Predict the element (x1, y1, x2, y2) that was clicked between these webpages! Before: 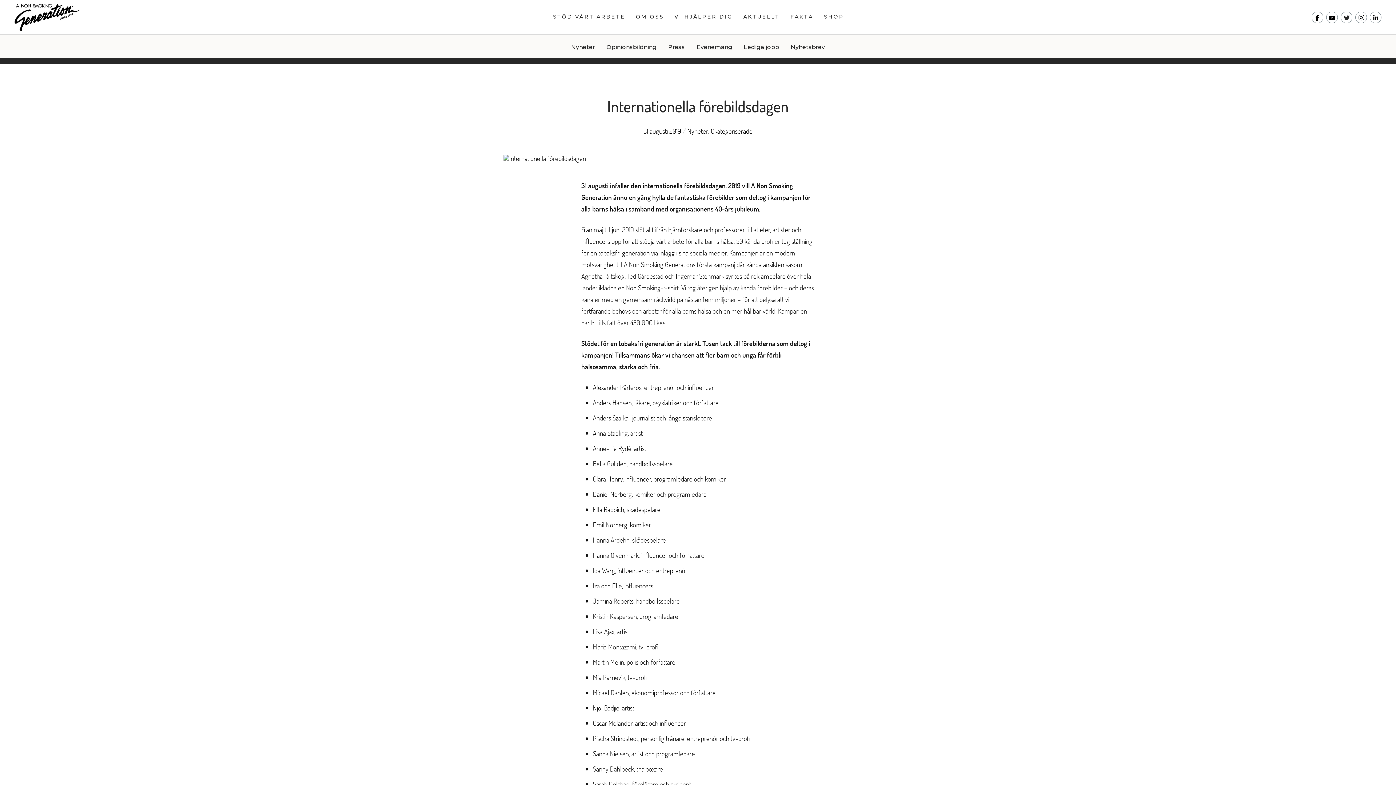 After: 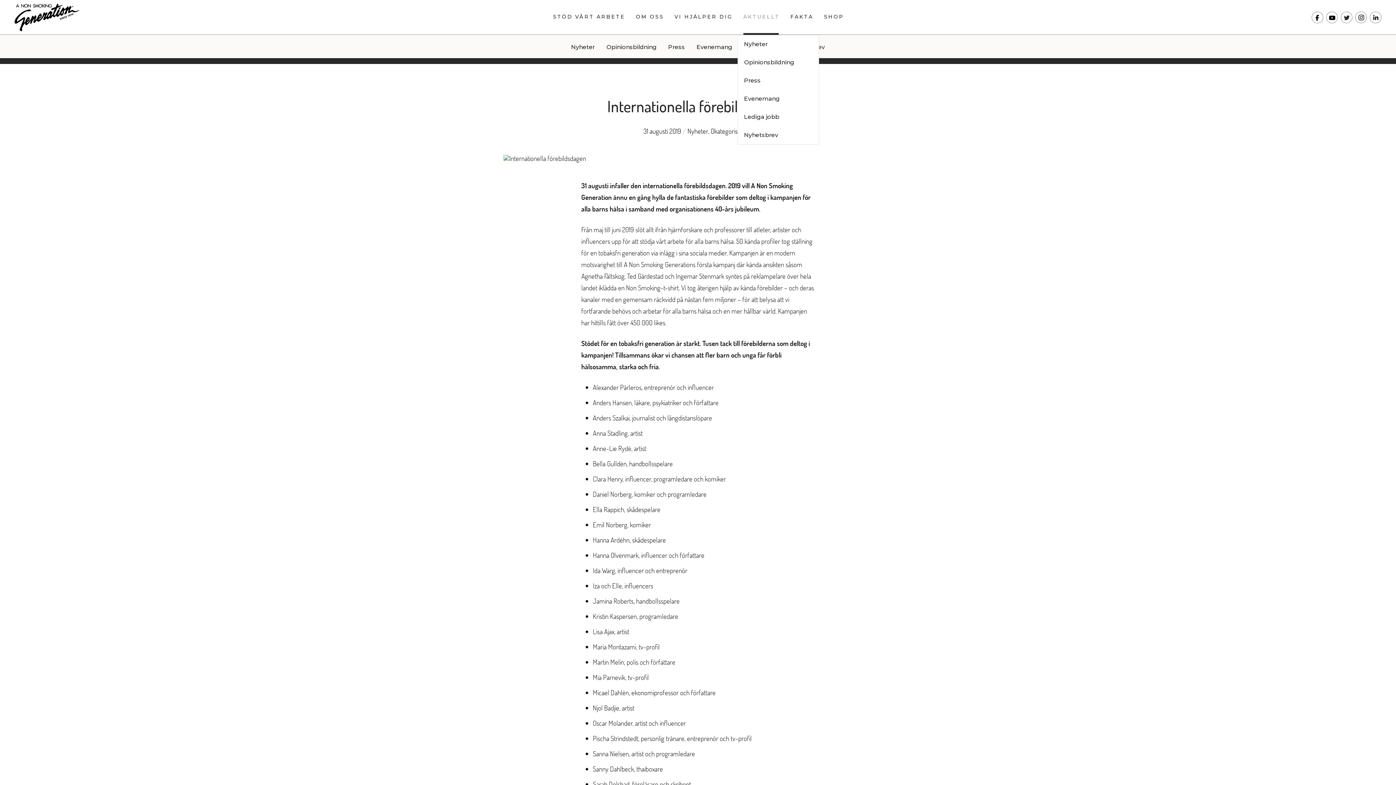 Action: bbox: (743, 0, 778, 34) label: AKTUELLT